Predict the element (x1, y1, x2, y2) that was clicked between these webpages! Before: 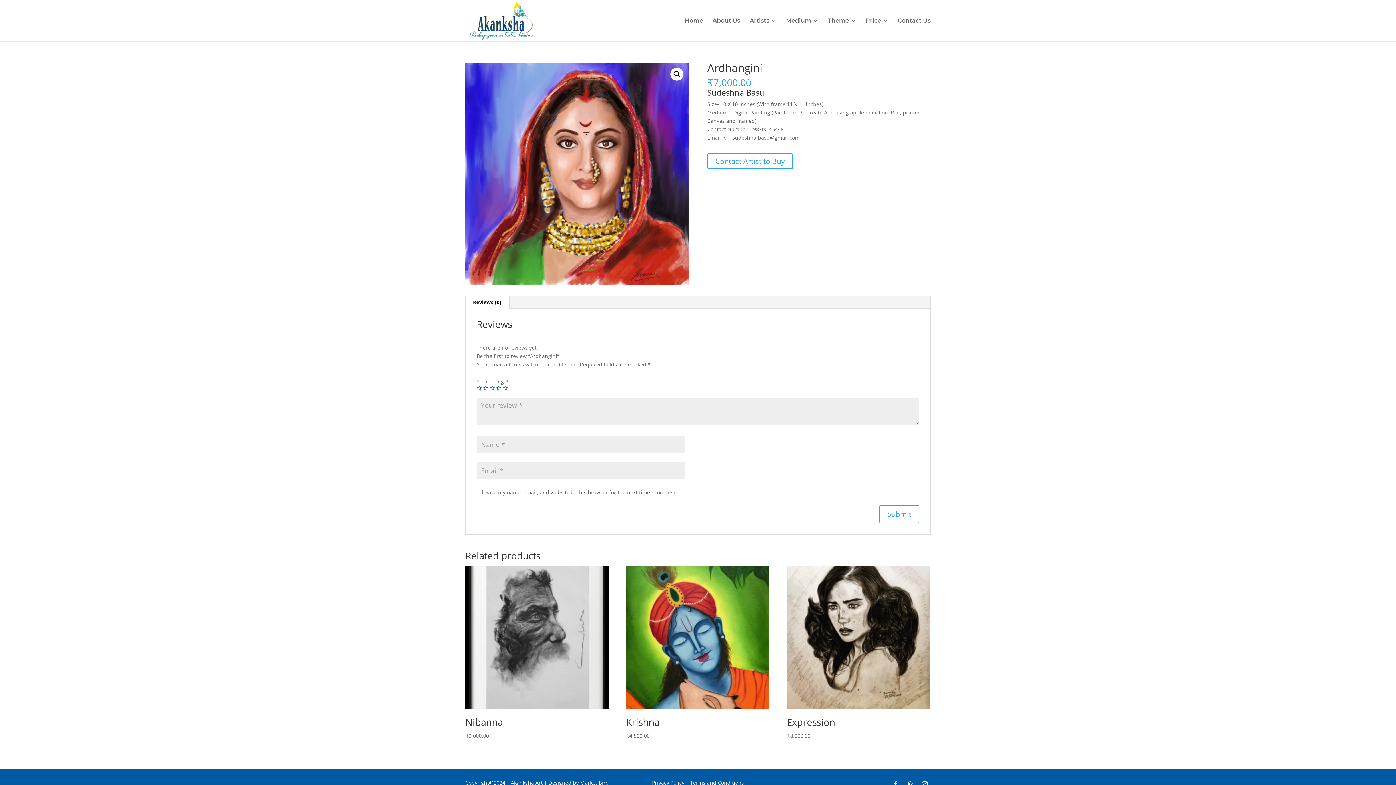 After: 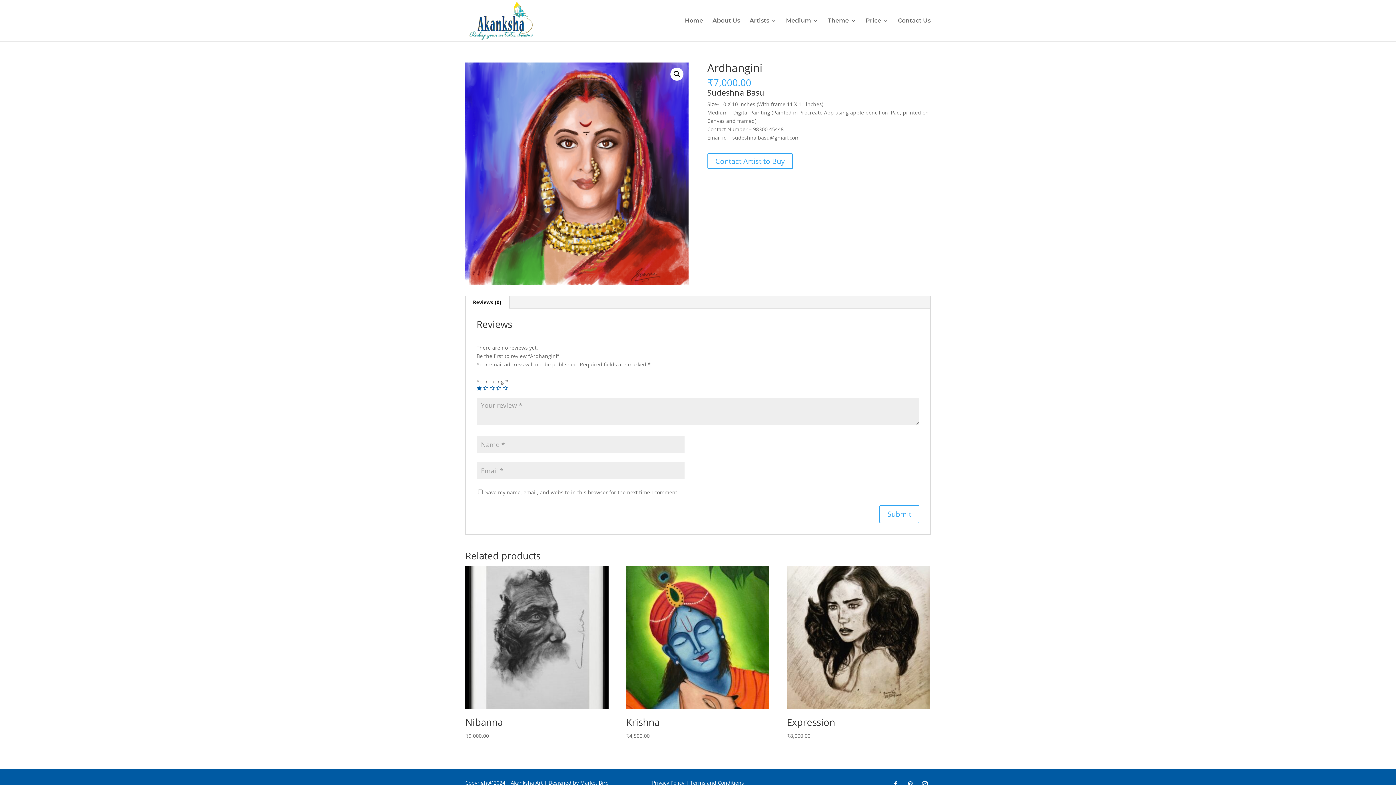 Action: label: 1 of 5 stars bbox: (476, 385, 481, 391)